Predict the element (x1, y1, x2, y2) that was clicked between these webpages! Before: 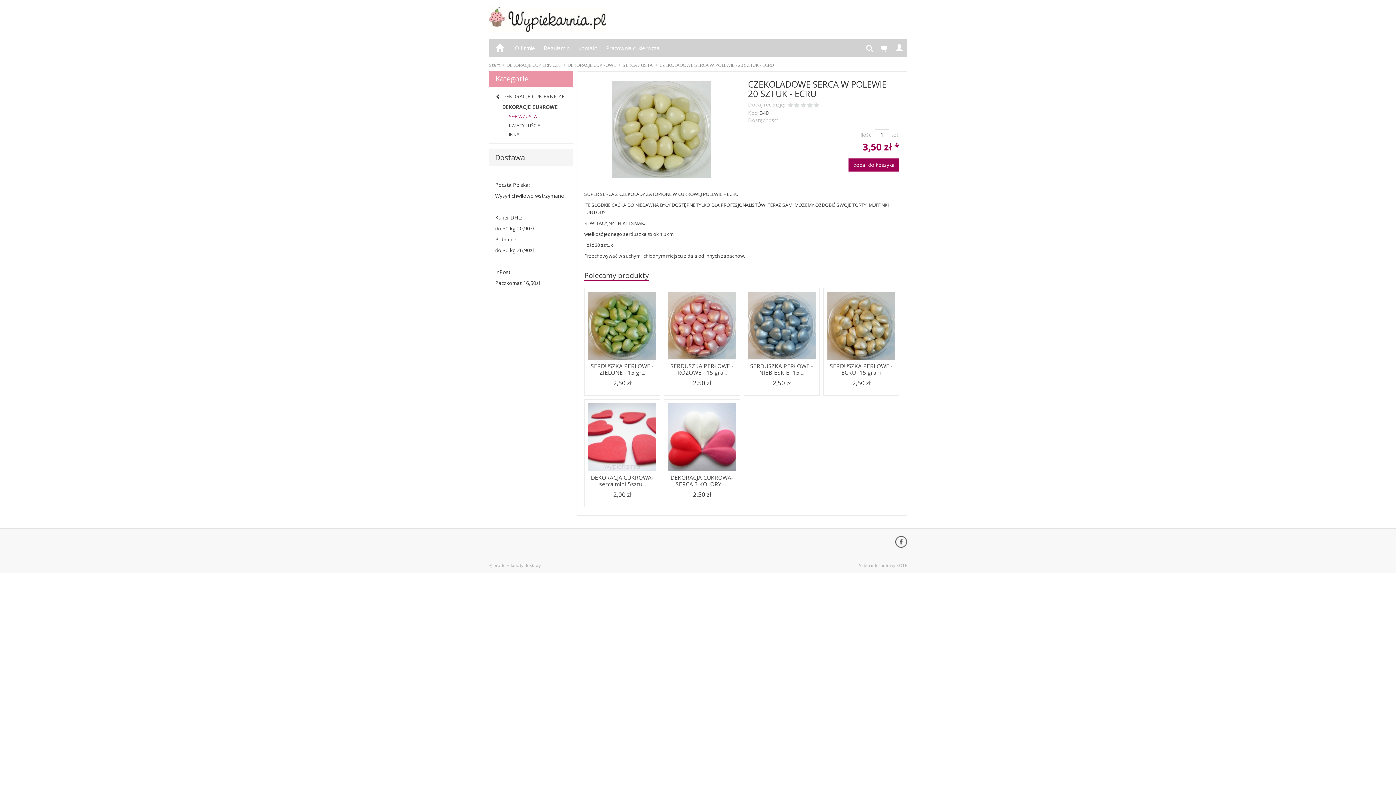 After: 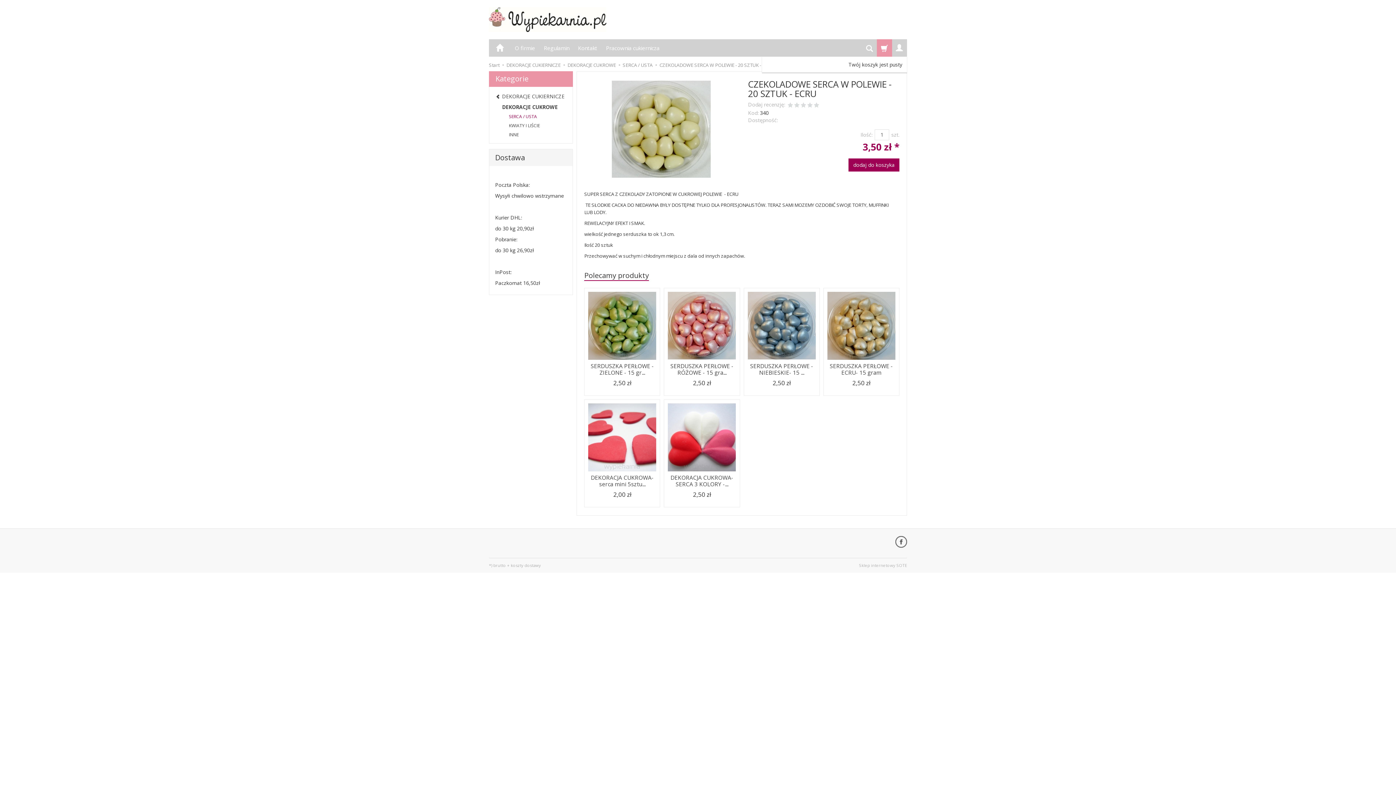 Action: bbox: (877, 39, 892, 56)